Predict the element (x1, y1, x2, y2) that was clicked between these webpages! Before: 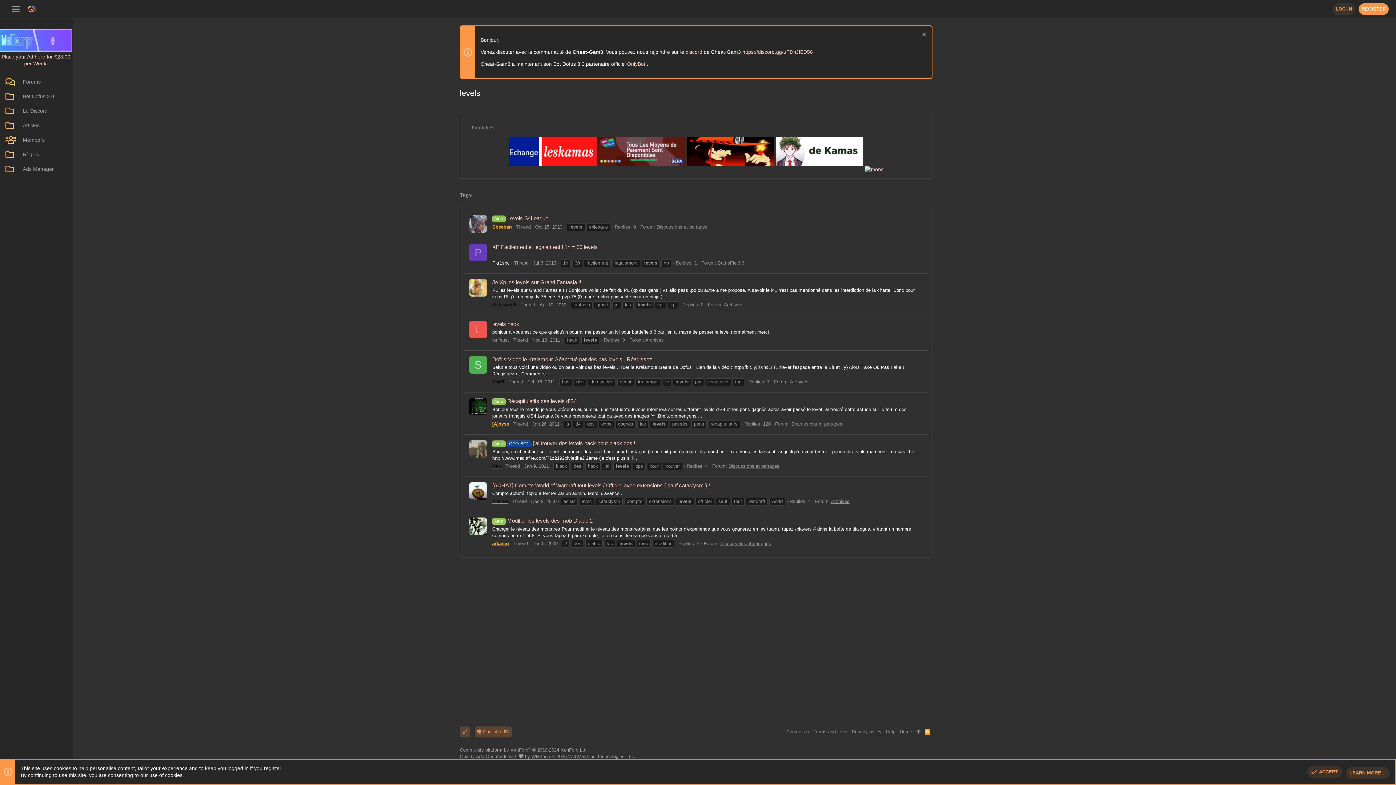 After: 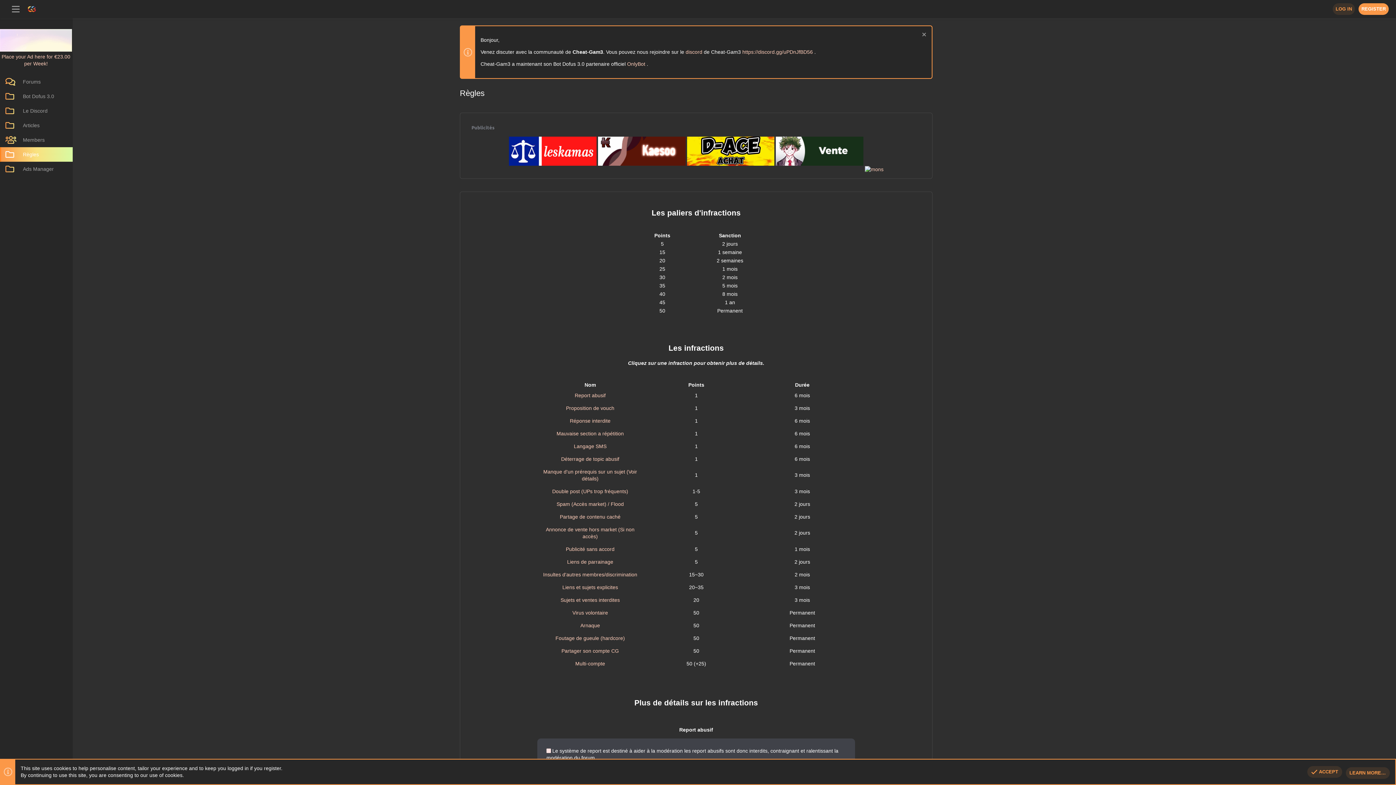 Action: bbox: (0, 147, 72, 161) label: Règles